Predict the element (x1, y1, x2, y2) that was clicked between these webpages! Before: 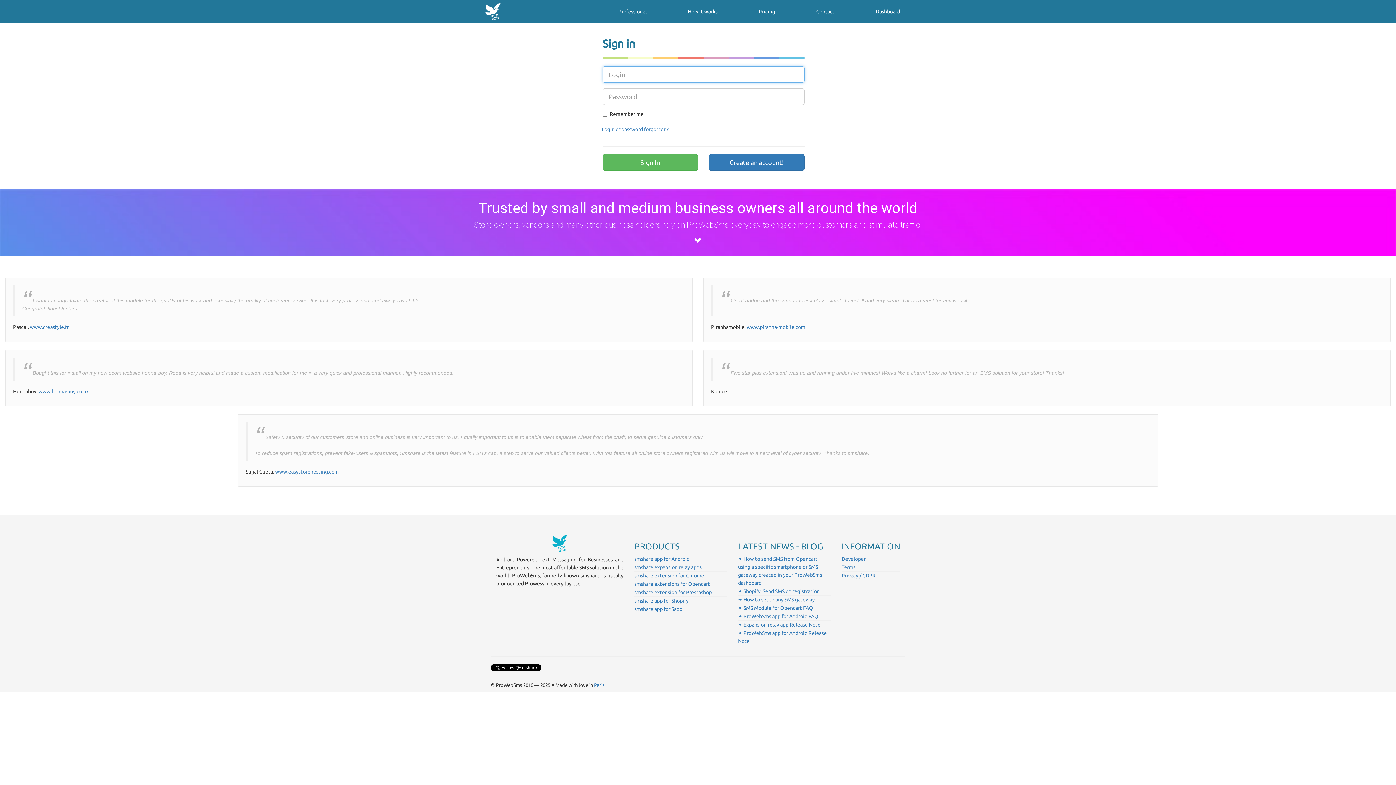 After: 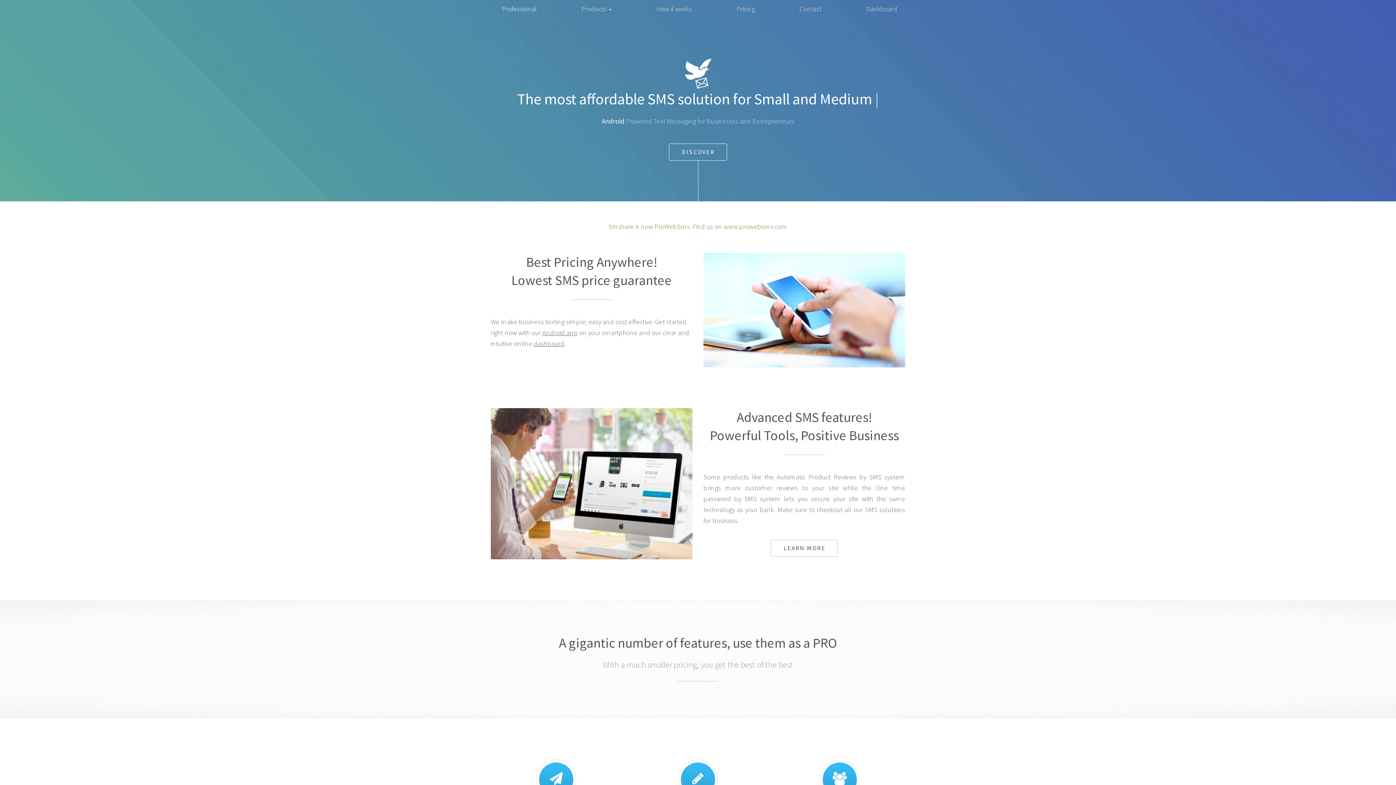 Action: bbox: (552, 539, 567, 546)